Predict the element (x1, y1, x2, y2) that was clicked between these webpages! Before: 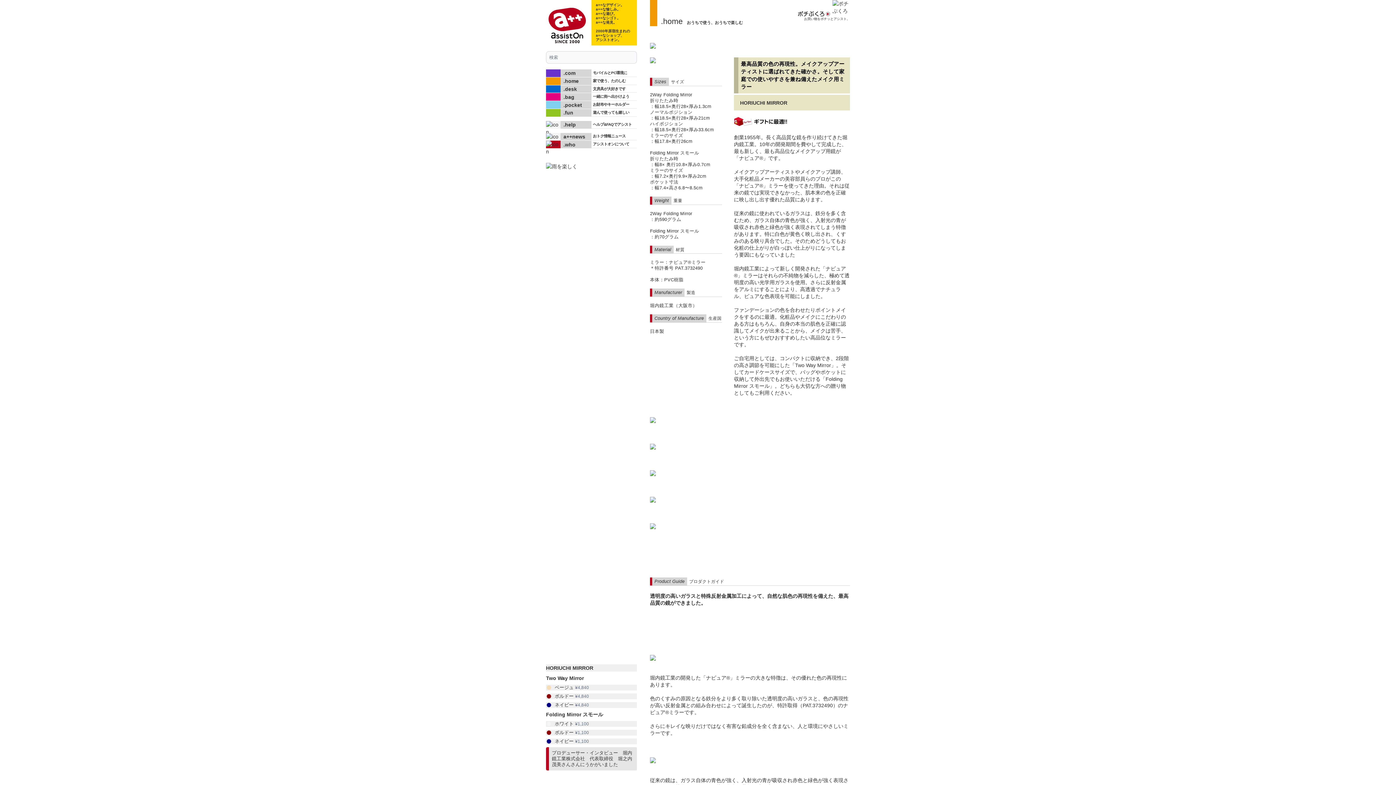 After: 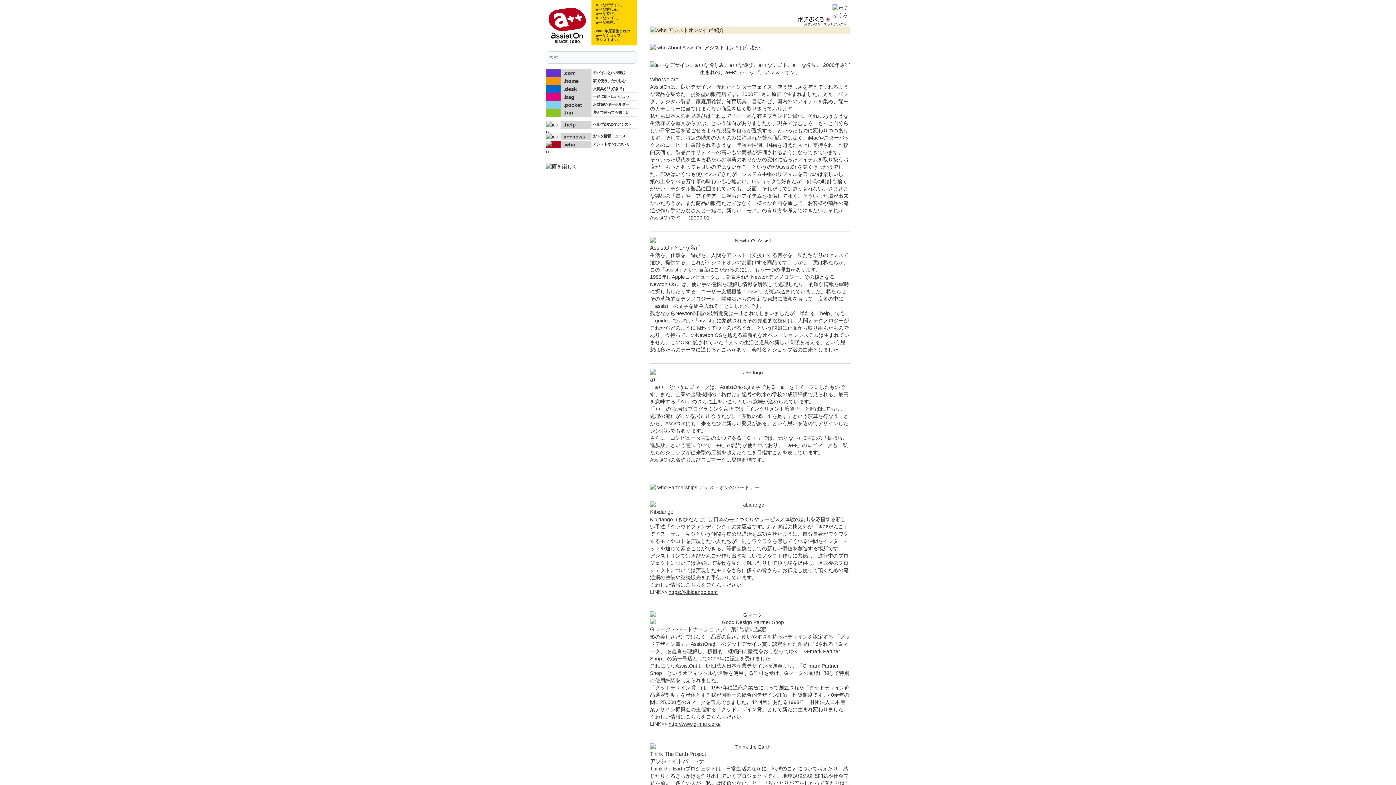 Action: label: .who
アシストオンについて bbox: (546, 140, 637, 148)